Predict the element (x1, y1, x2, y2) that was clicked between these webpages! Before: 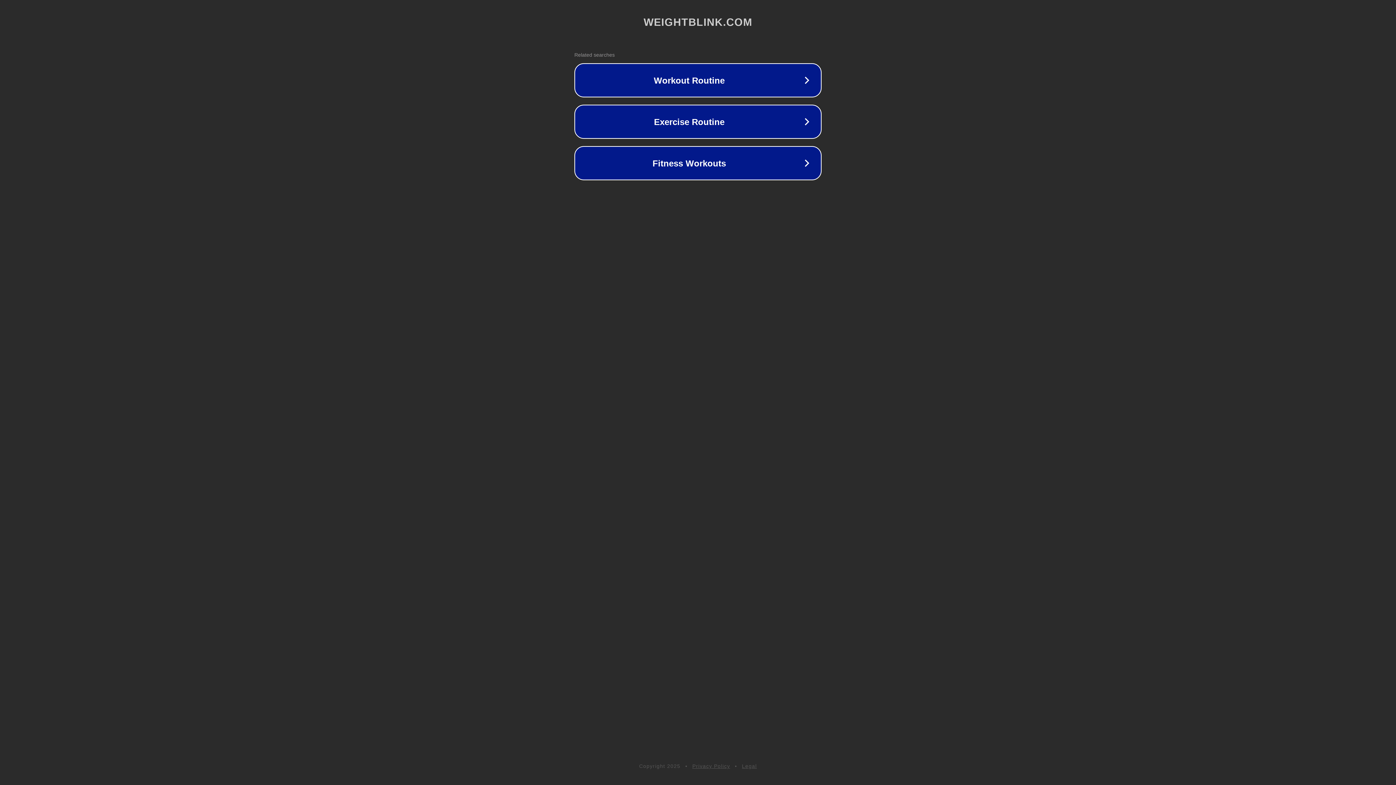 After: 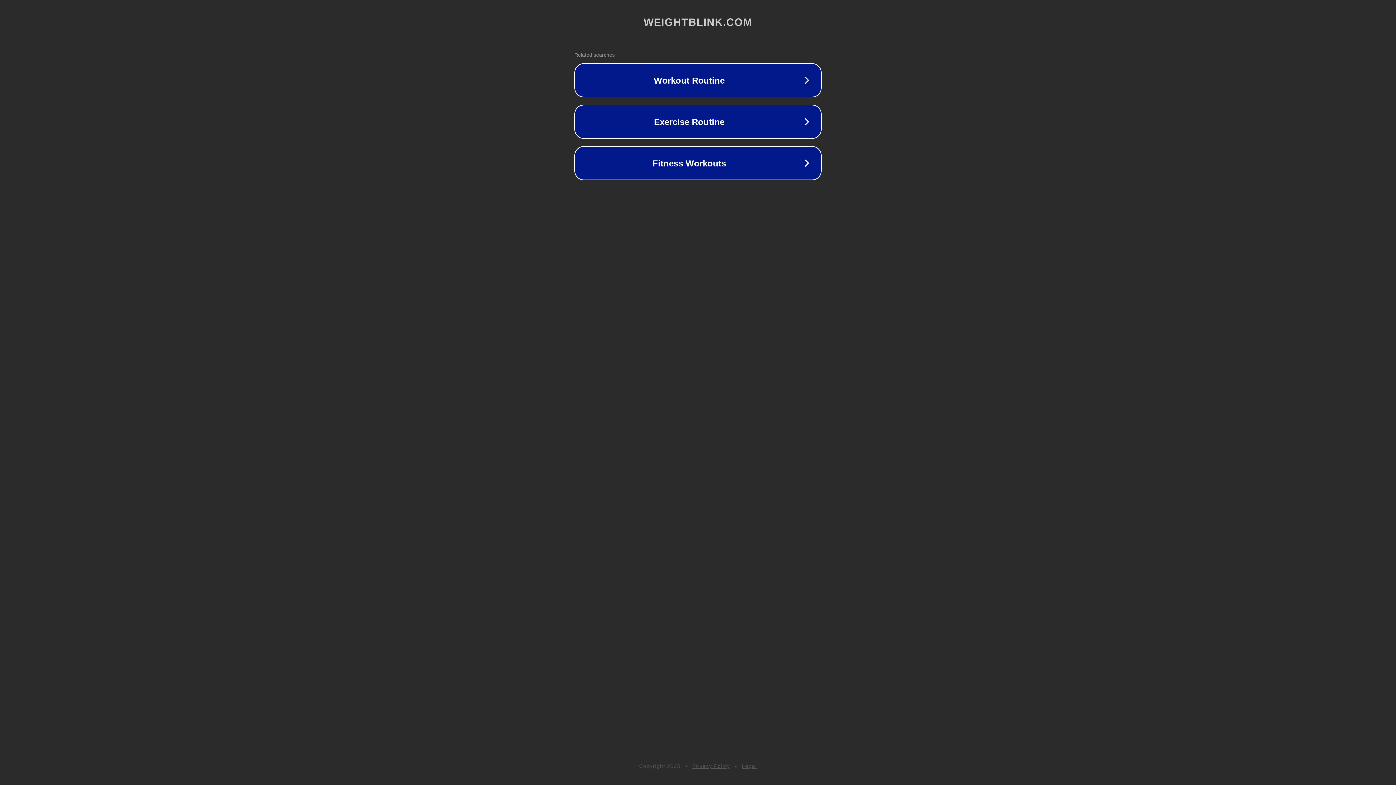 Action: label: Legal bbox: (742, 763, 757, 769)